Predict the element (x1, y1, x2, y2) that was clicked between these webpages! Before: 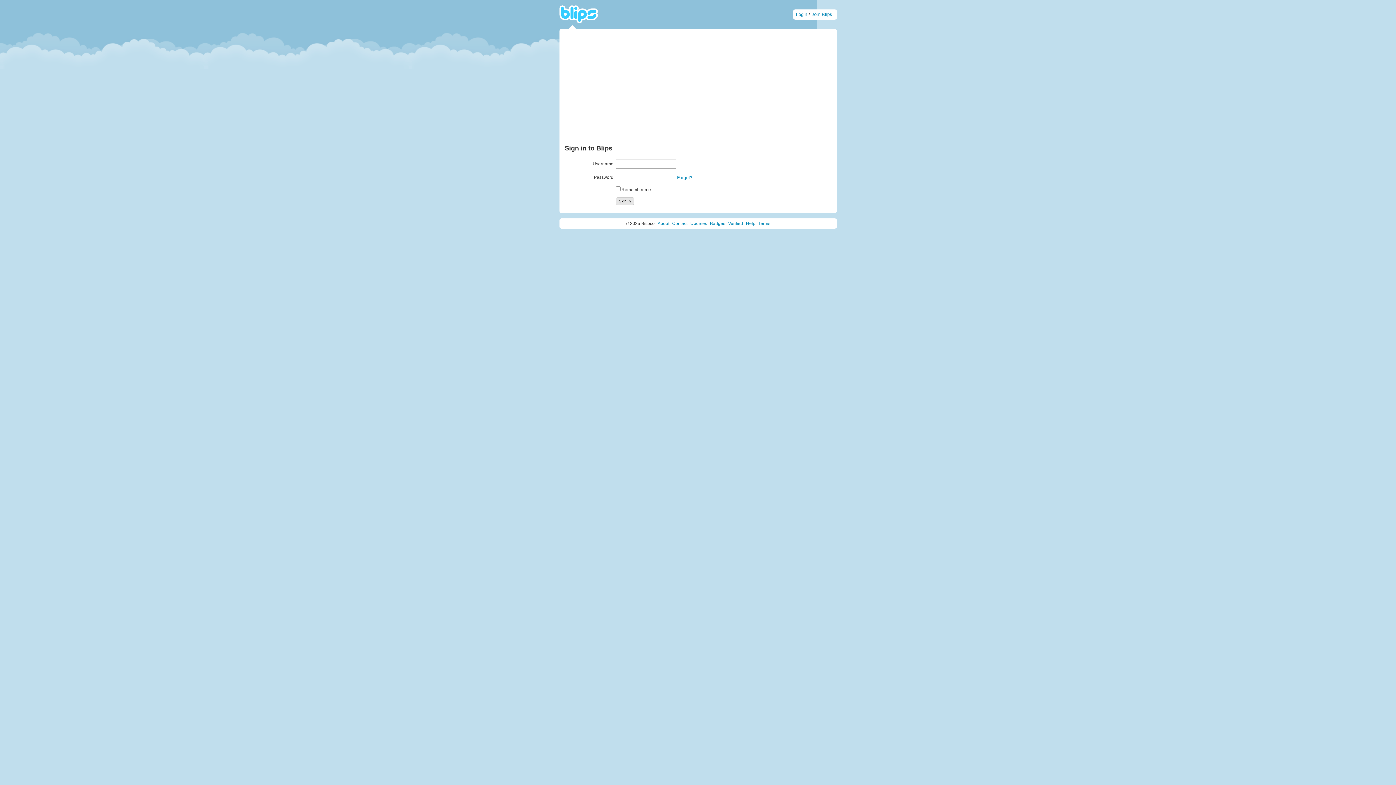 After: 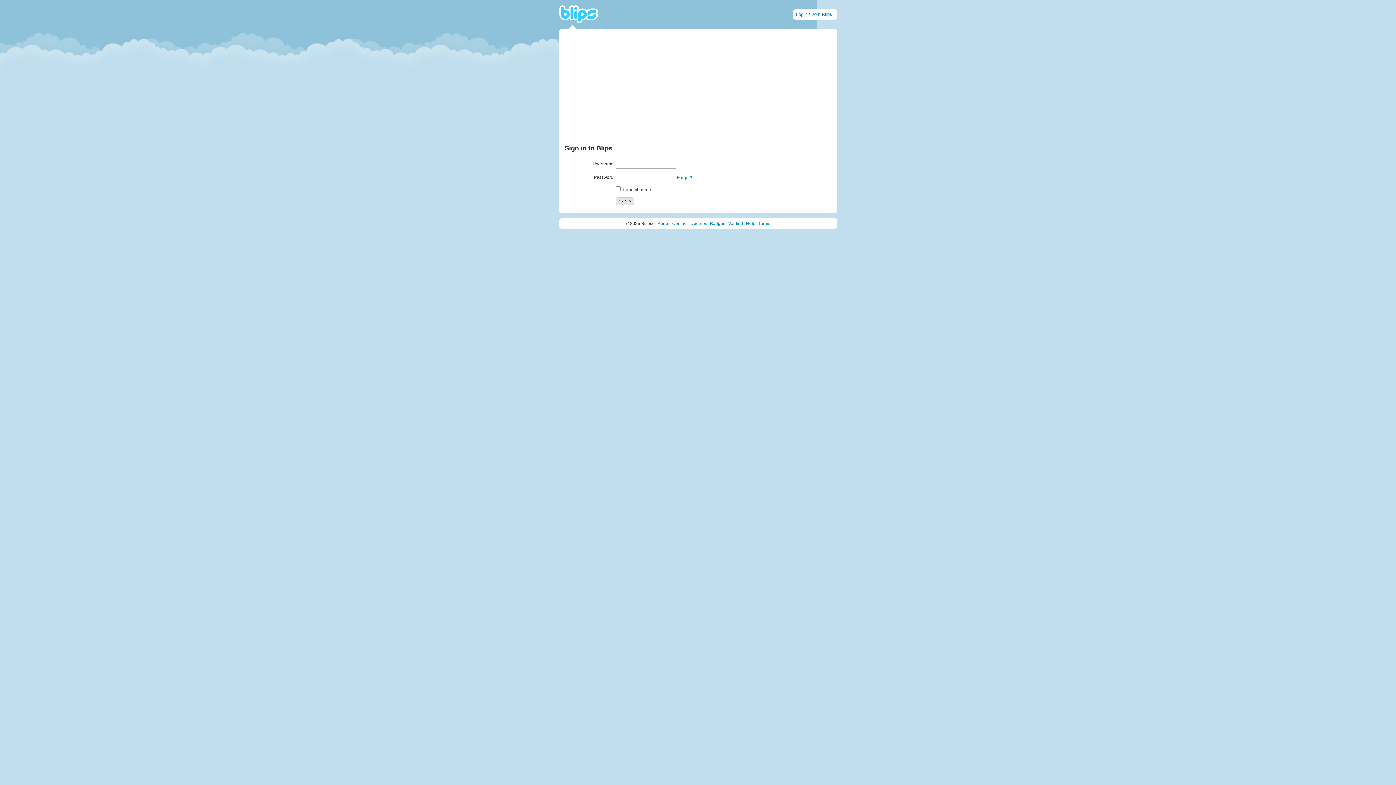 Action: label: Login bbox: (796, 11, 807, 16)